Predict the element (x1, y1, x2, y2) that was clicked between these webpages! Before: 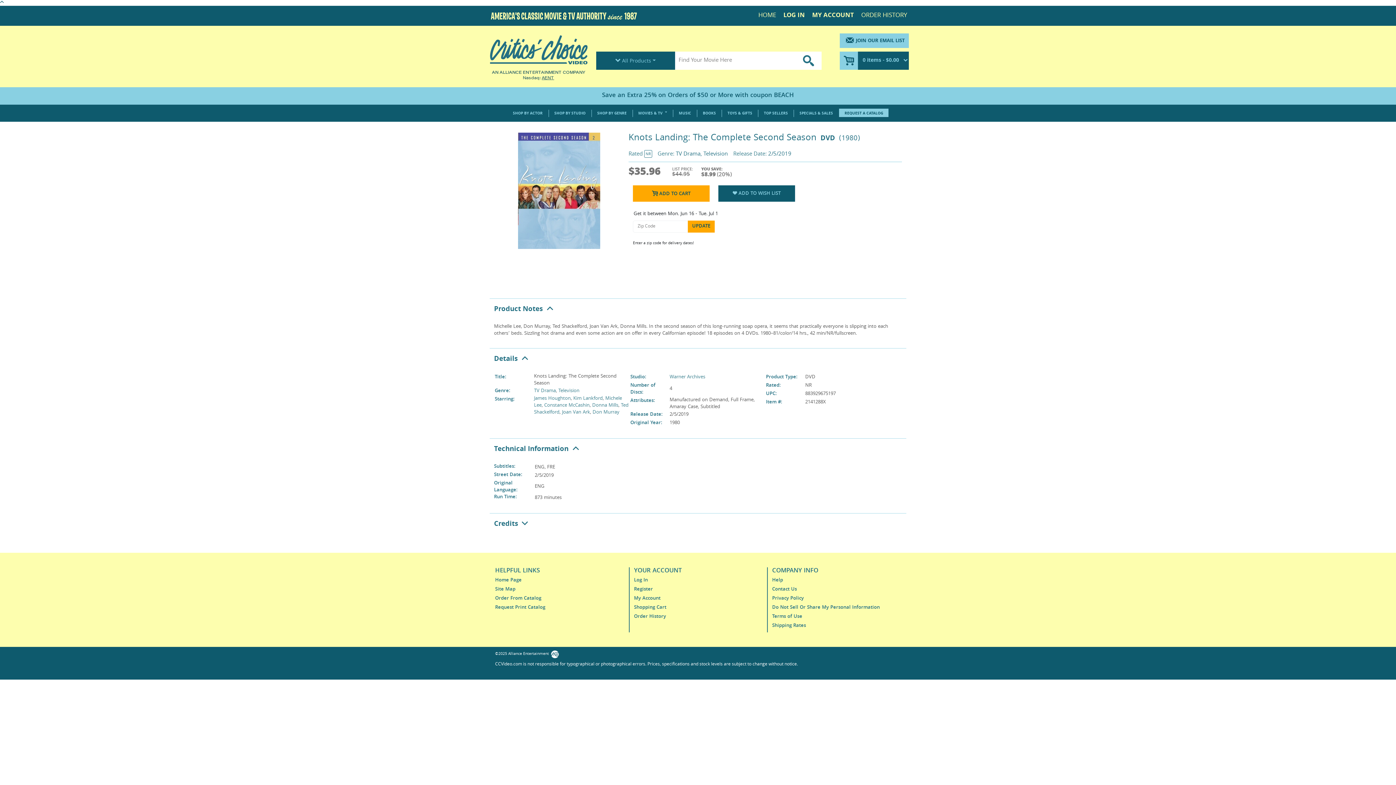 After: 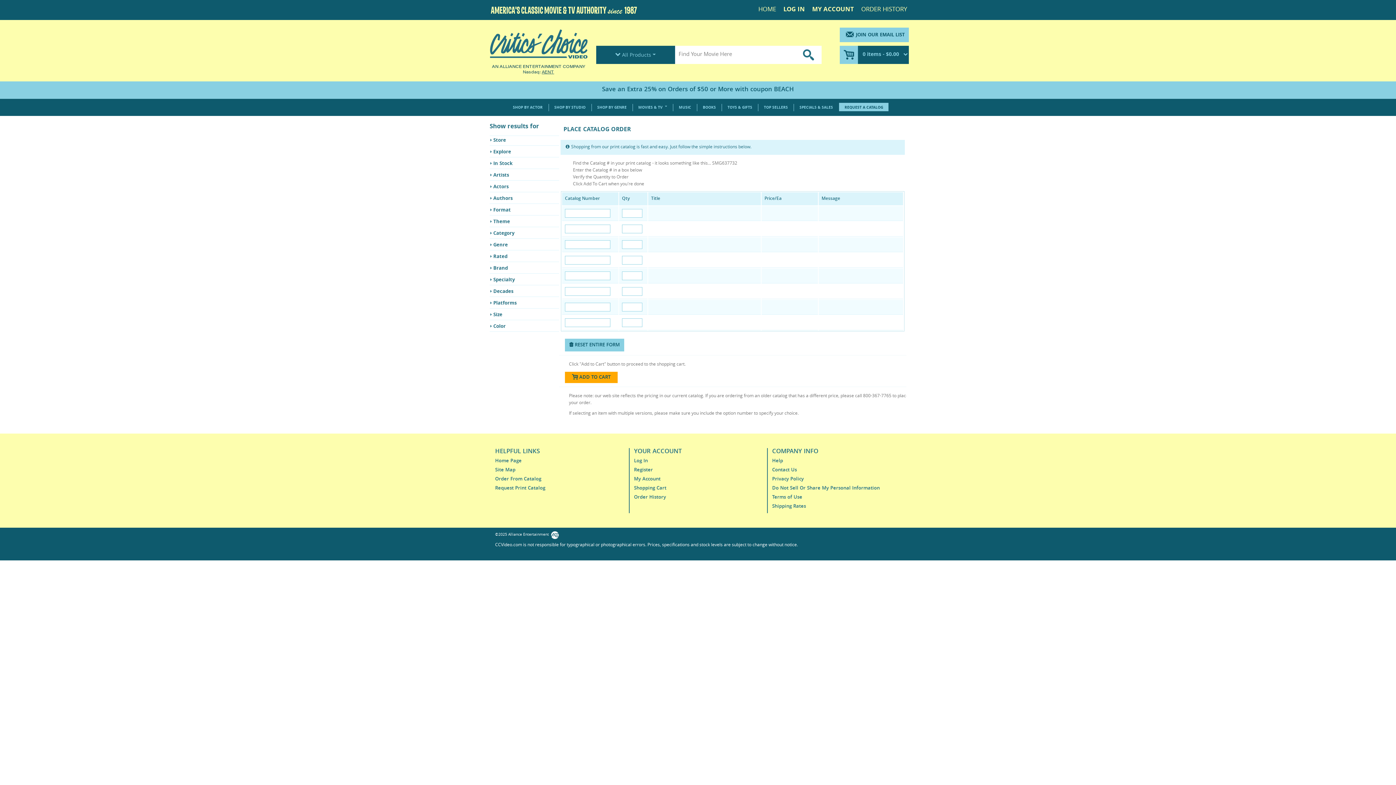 Action: label: Order From Catalog bbox: (495, 595, 541, 602)